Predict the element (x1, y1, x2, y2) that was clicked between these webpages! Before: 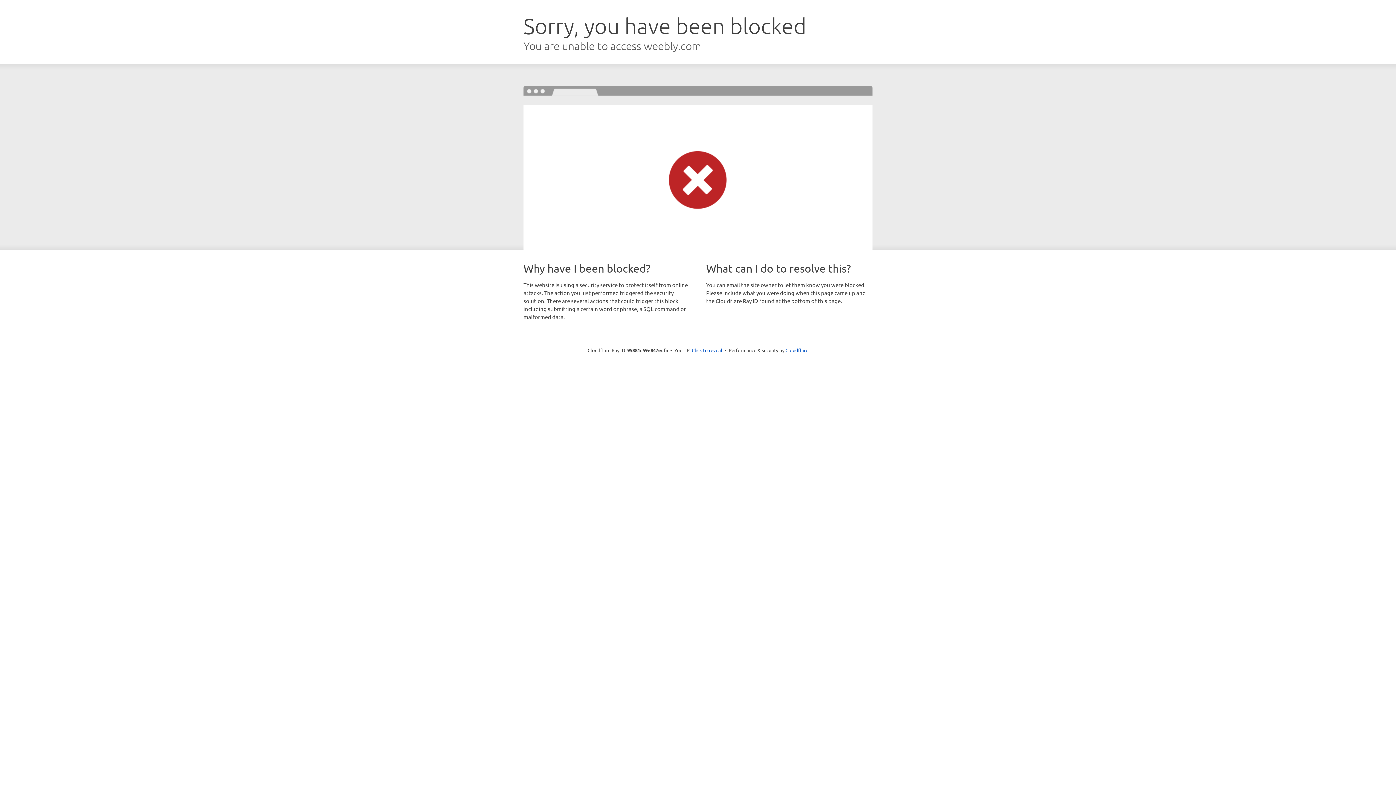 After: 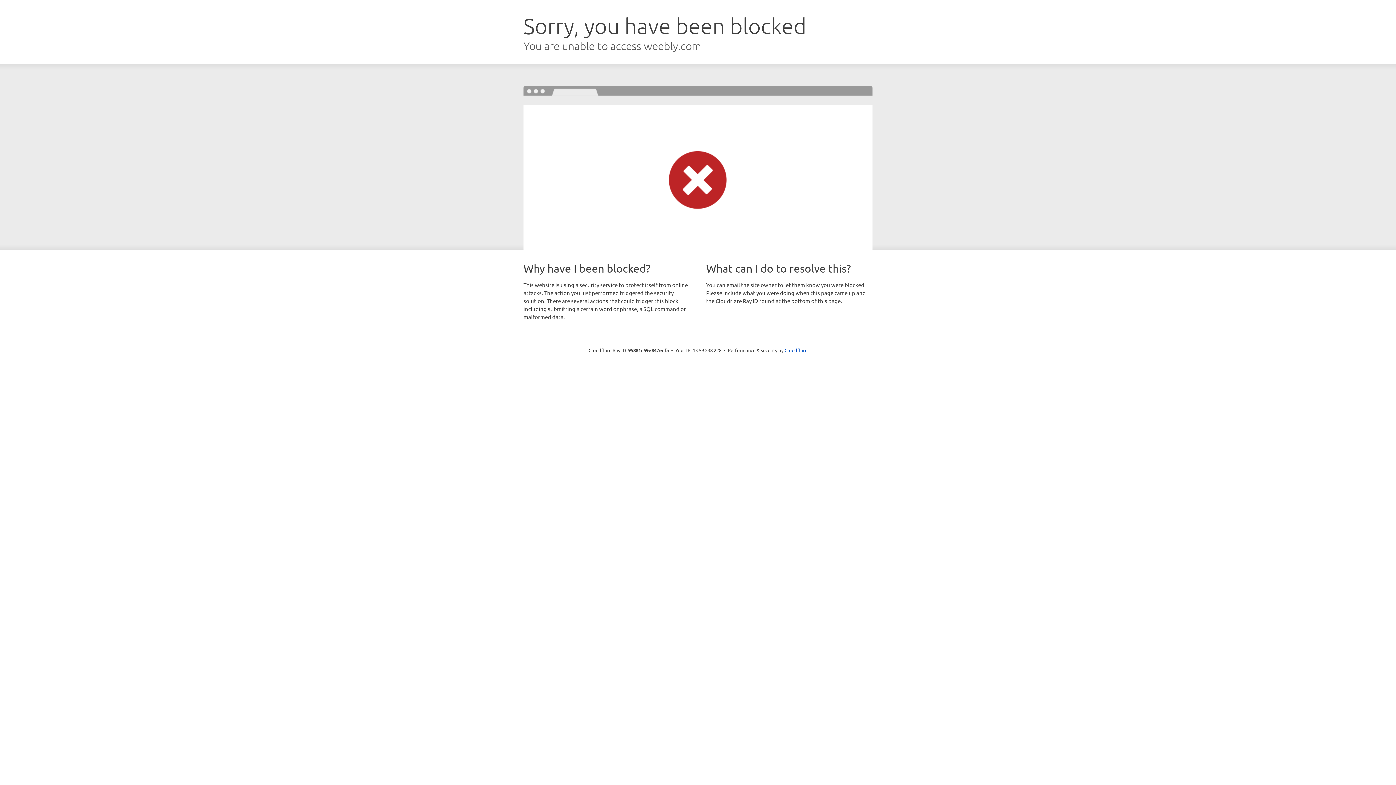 Action: bbox: (692, 346, 722, 353) label: Click to reveal